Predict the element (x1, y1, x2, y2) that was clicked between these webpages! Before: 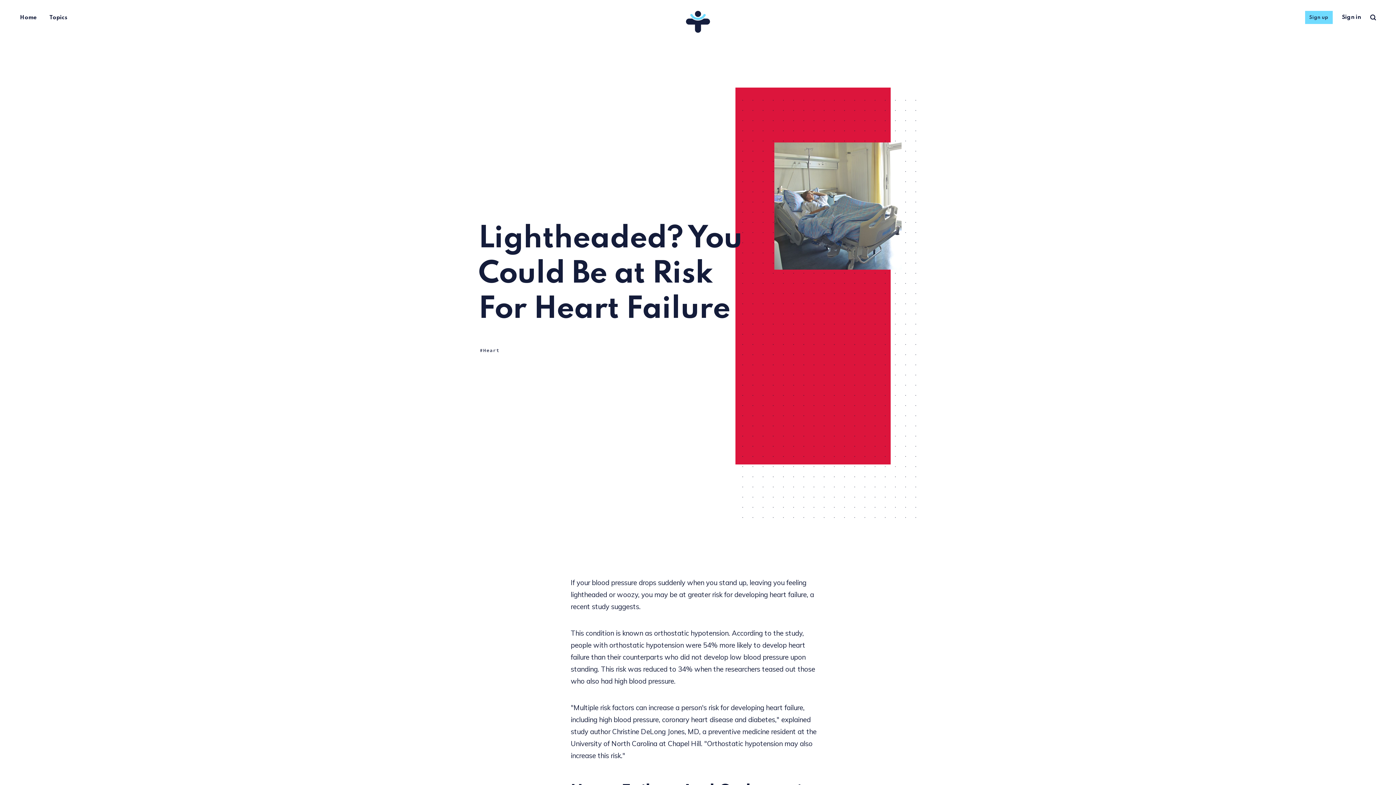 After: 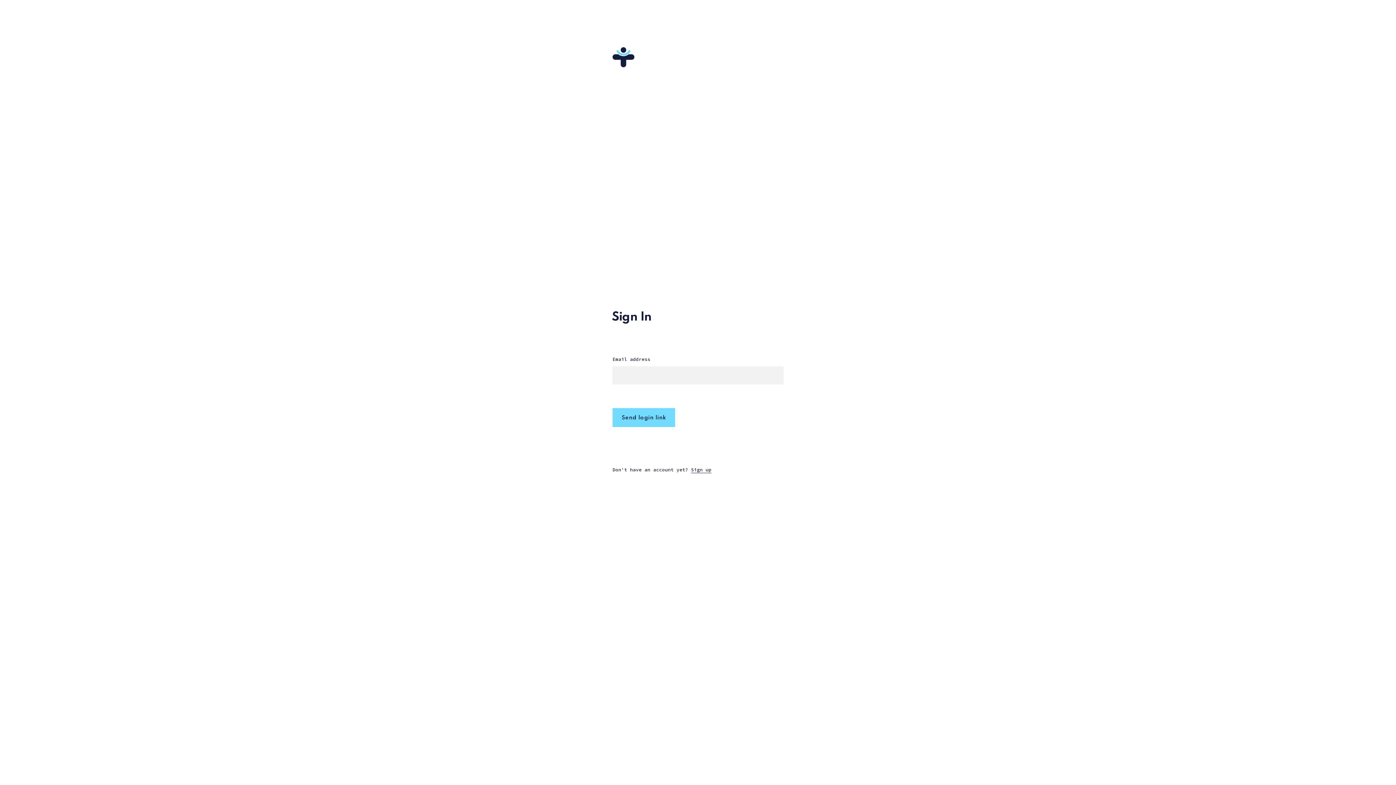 Action: bbox: (1342, 13, 1361, 21) label: Sign in